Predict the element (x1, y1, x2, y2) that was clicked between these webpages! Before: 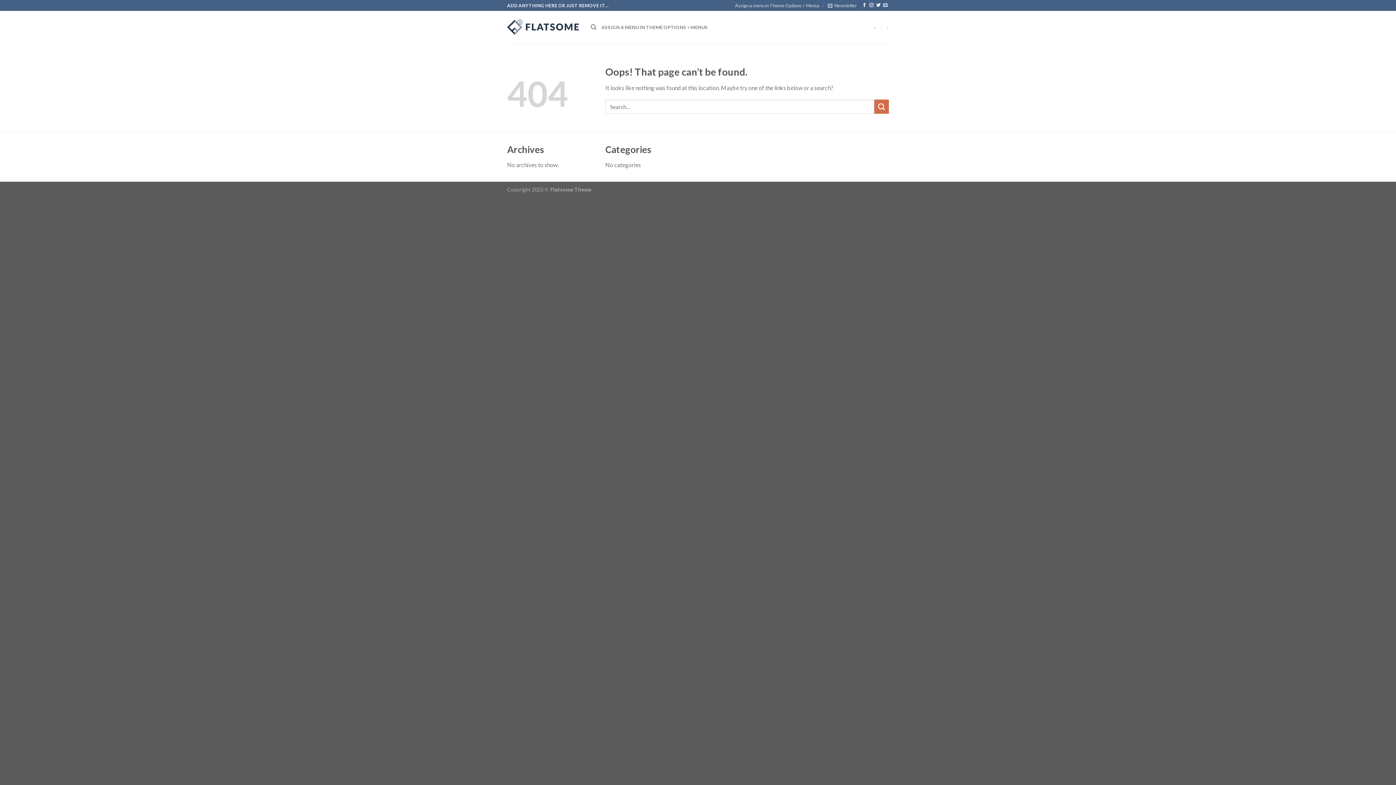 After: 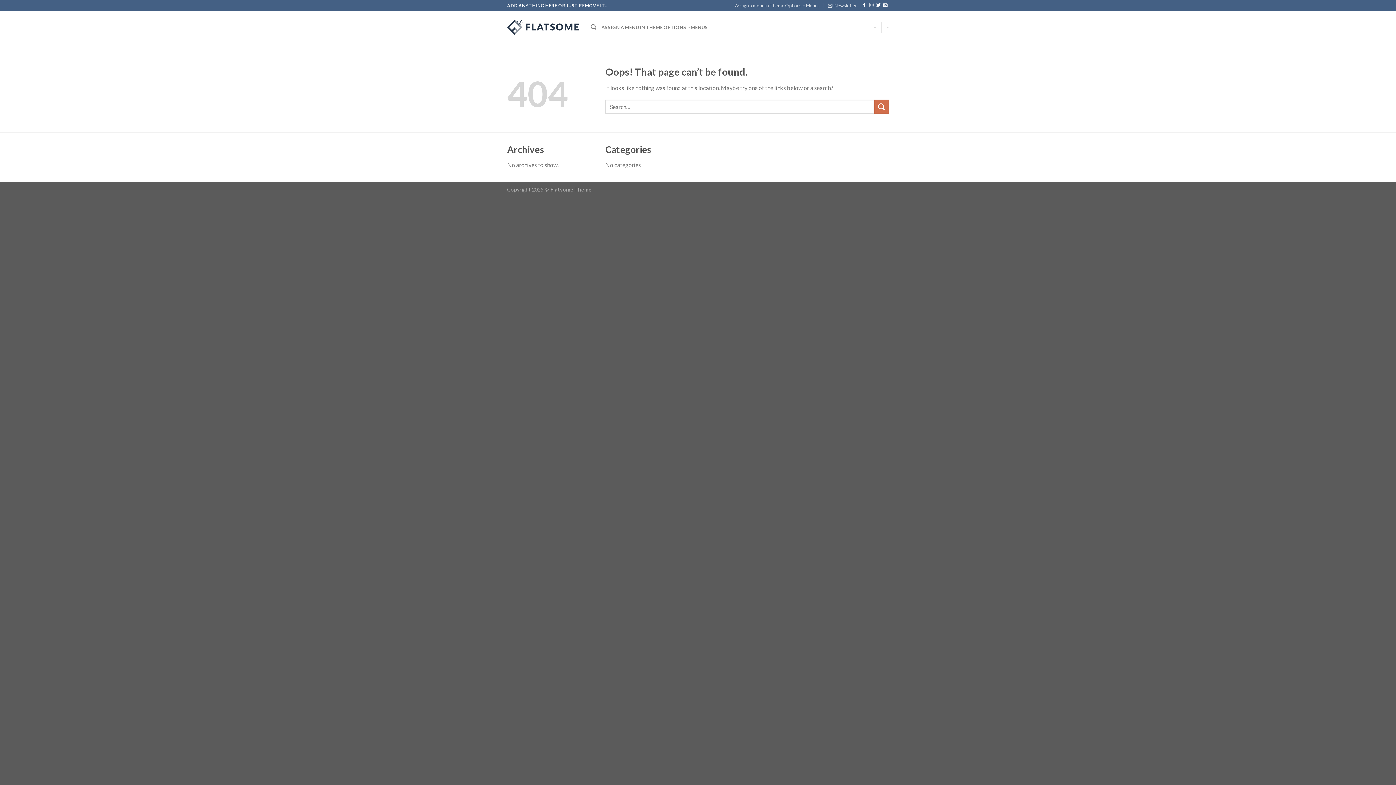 Action: bbox: (869, 3, 873, 8) label: Follow on Instagram